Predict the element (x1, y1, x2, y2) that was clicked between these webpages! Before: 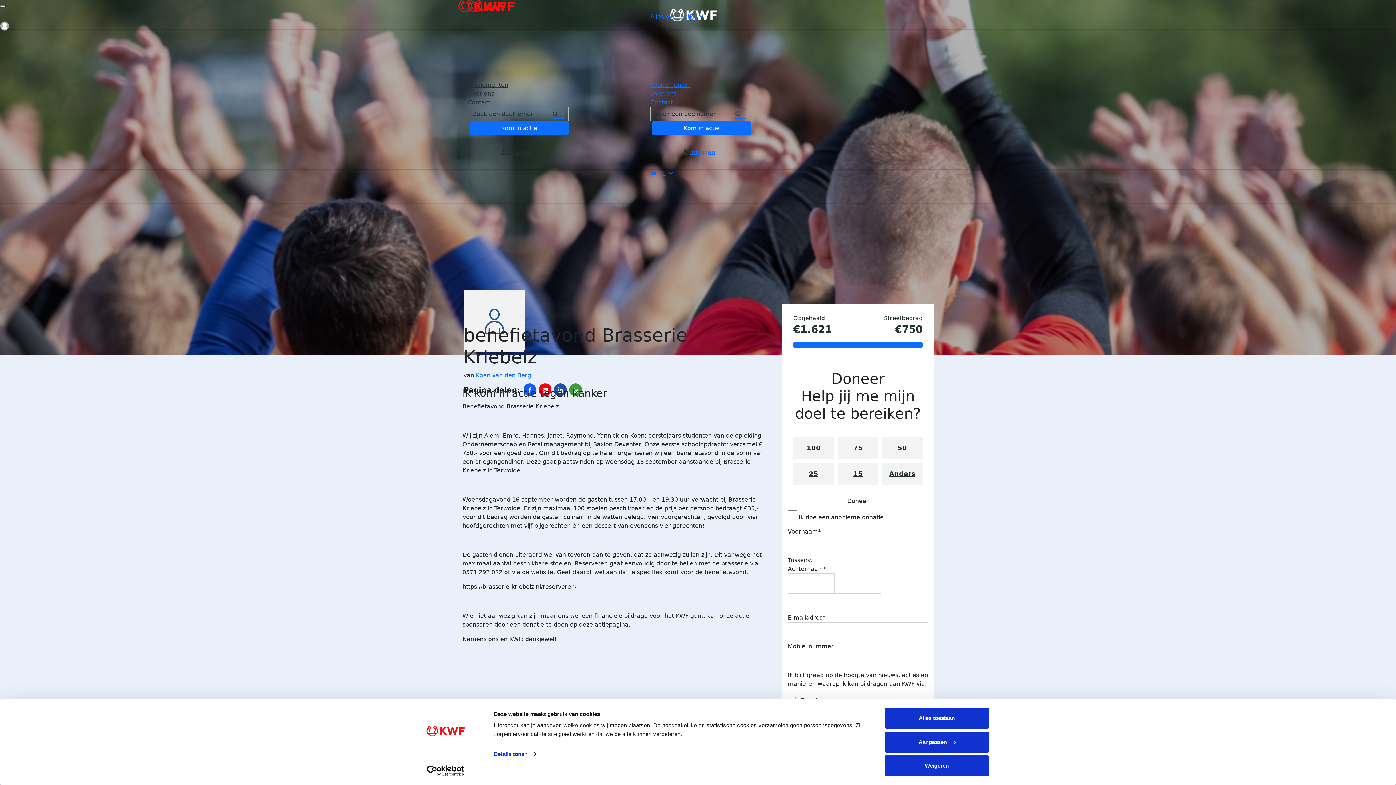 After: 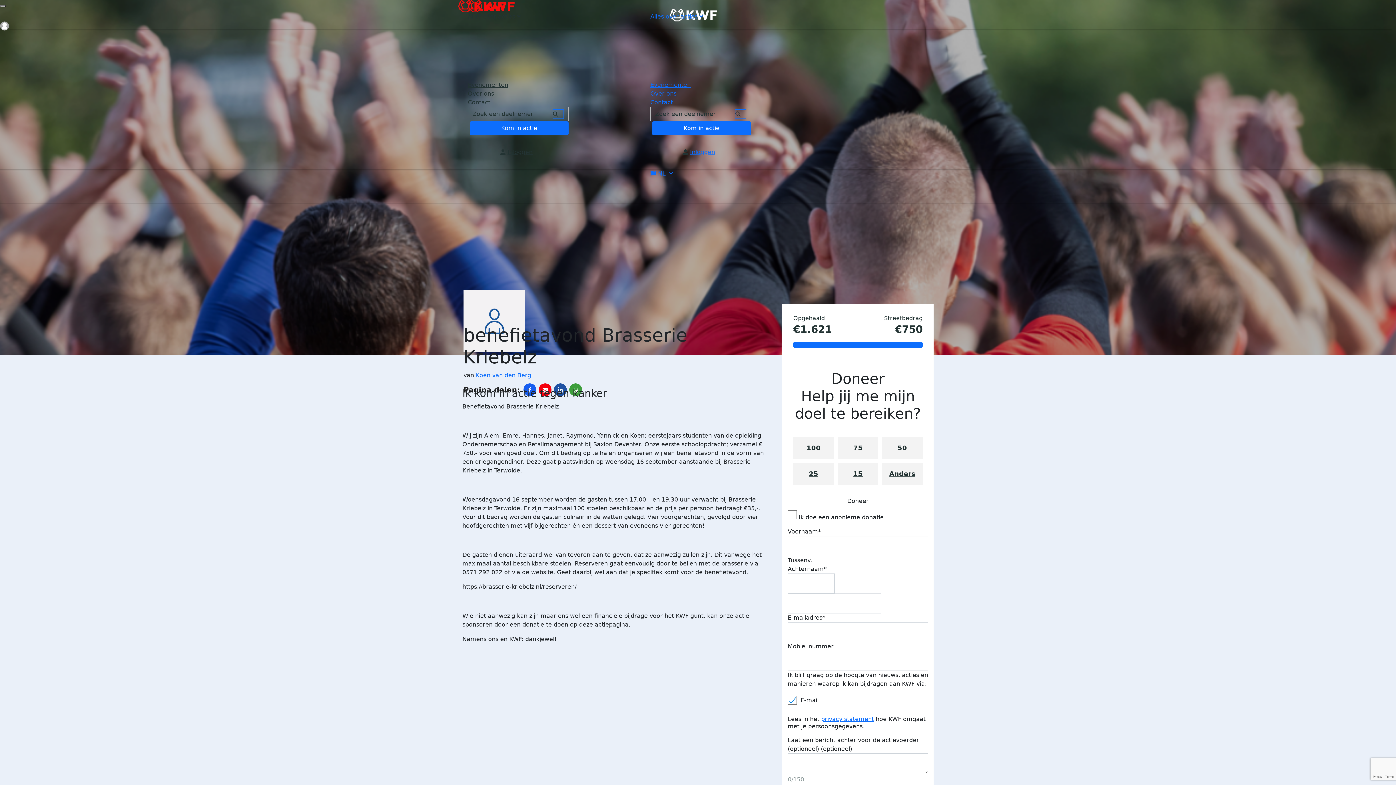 Action: label: Alles toestaan bbox: (885, 708, 989, 729)